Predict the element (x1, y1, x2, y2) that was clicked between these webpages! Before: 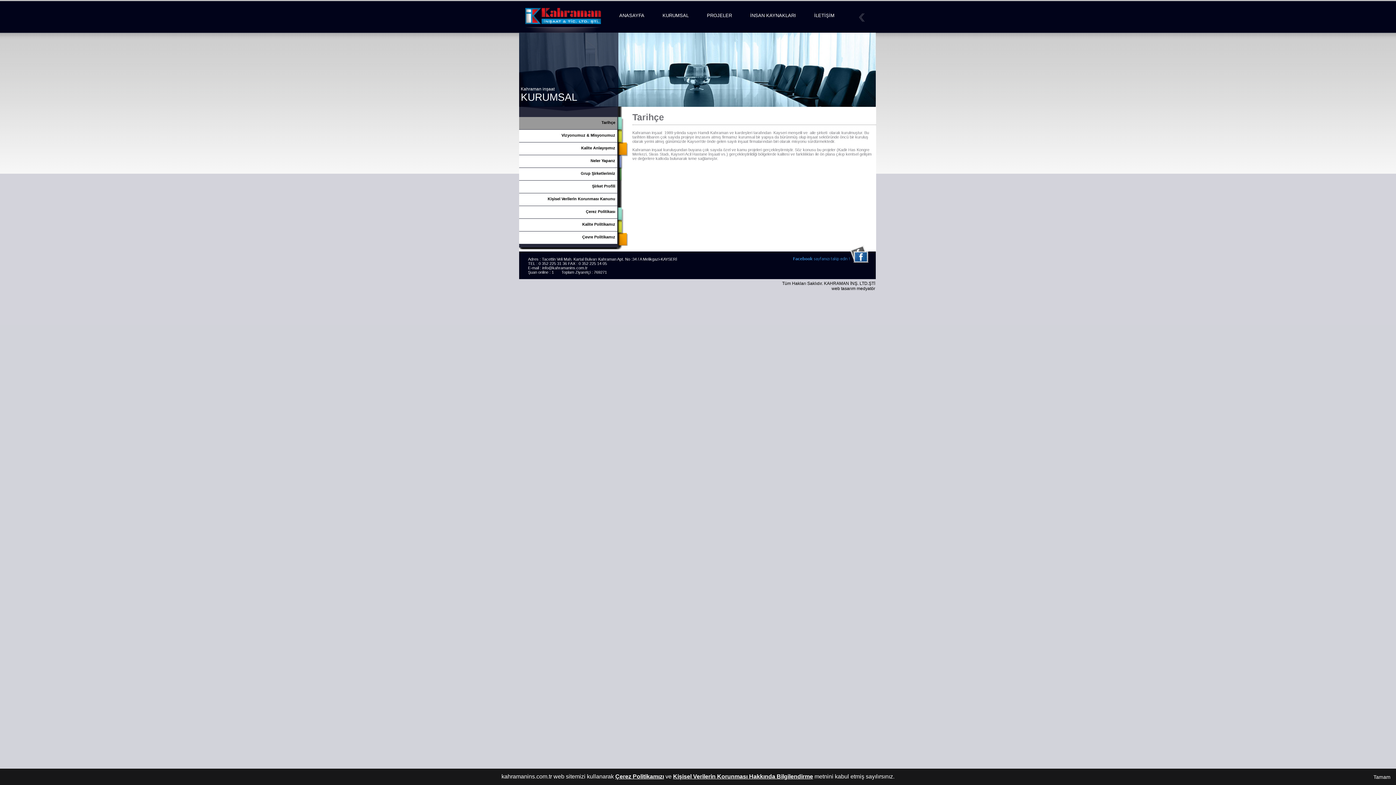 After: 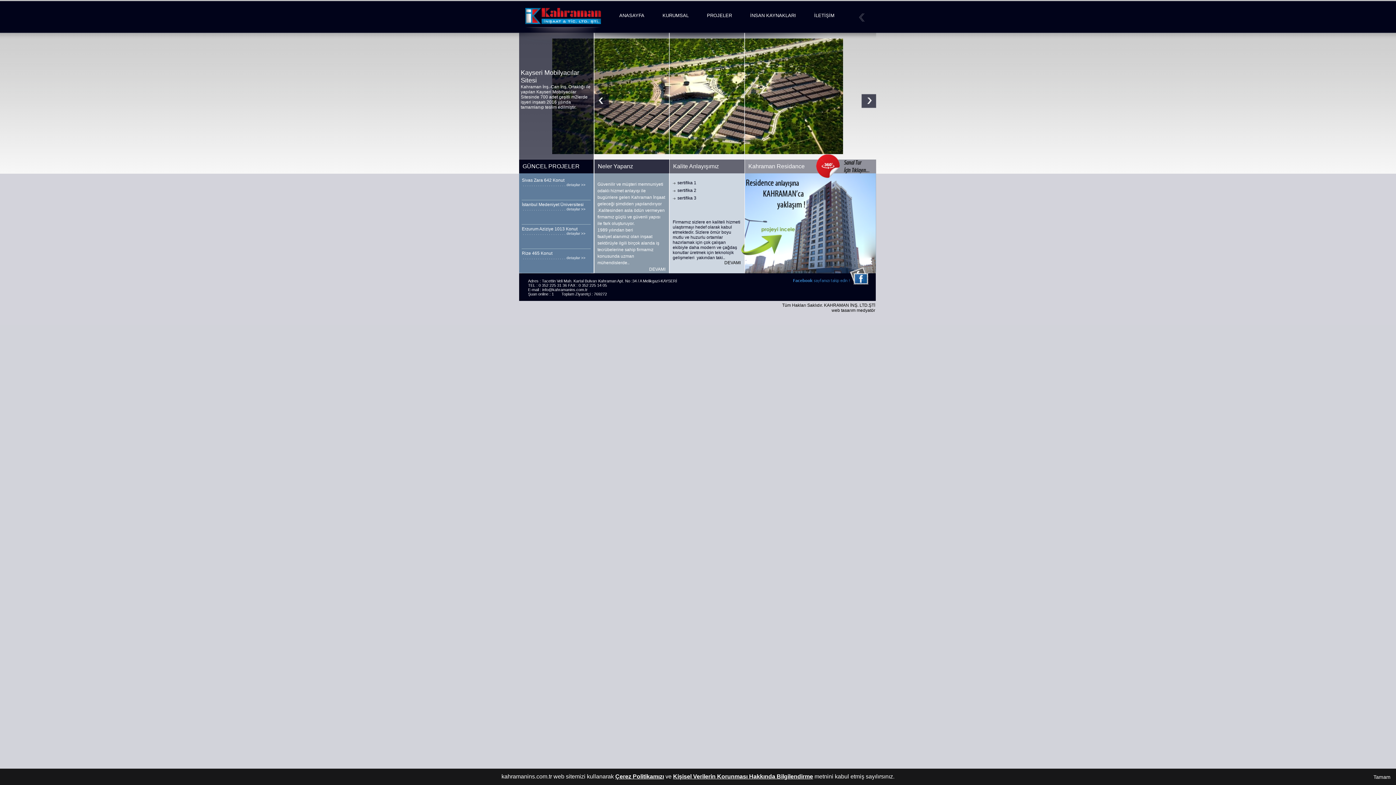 Action: label: ANASAYFA bbox: (617, 10, 646, 20)